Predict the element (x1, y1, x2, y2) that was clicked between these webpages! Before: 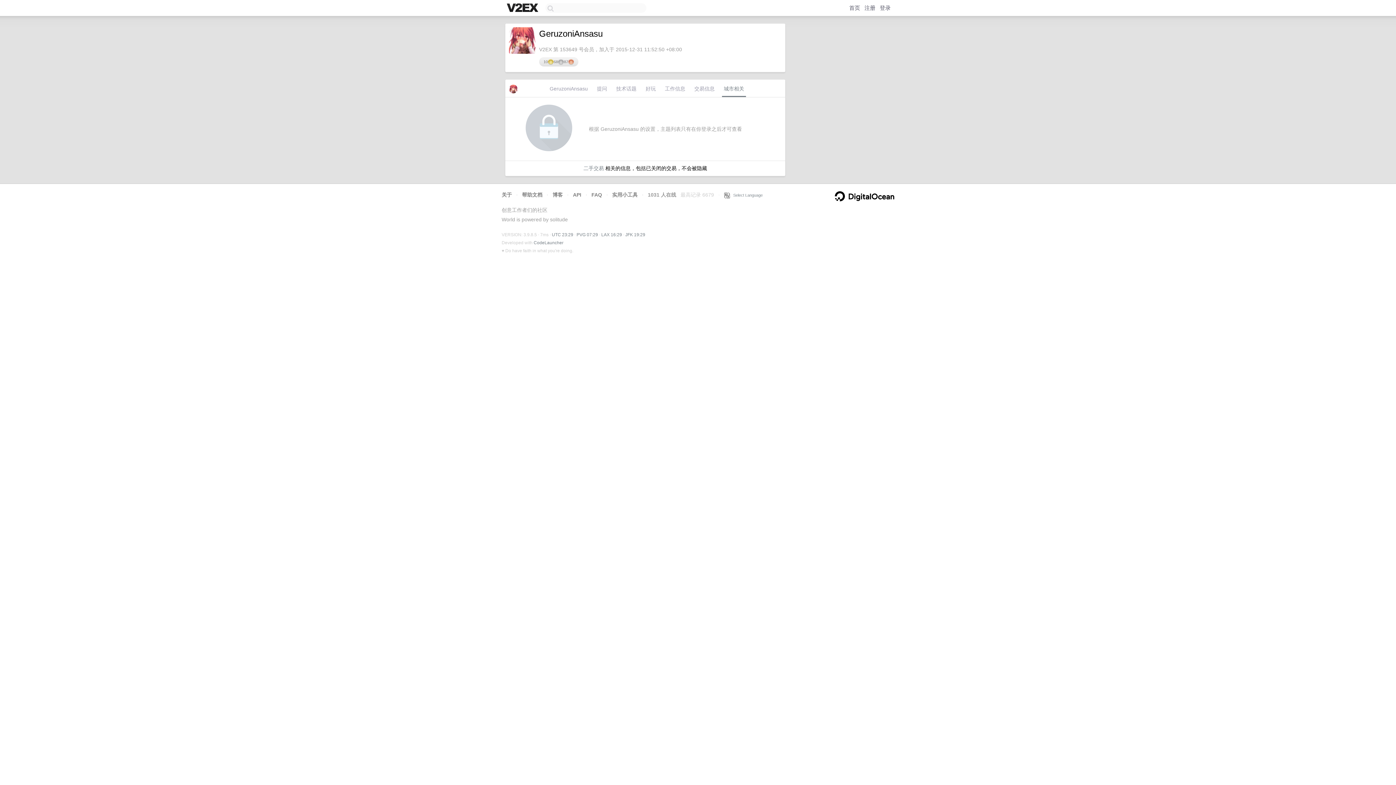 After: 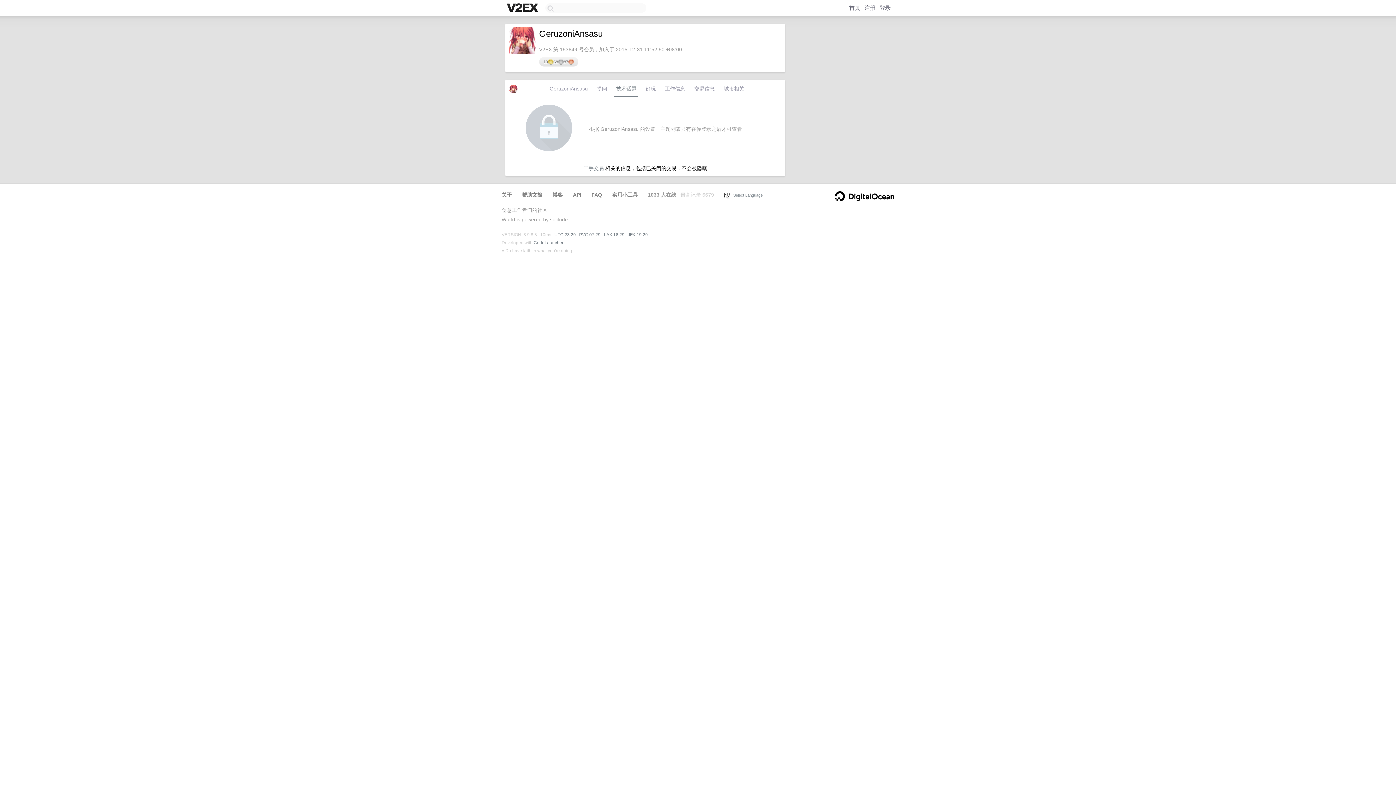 Action: label: 技术话题 bbox: (614, 83, 638, 97)